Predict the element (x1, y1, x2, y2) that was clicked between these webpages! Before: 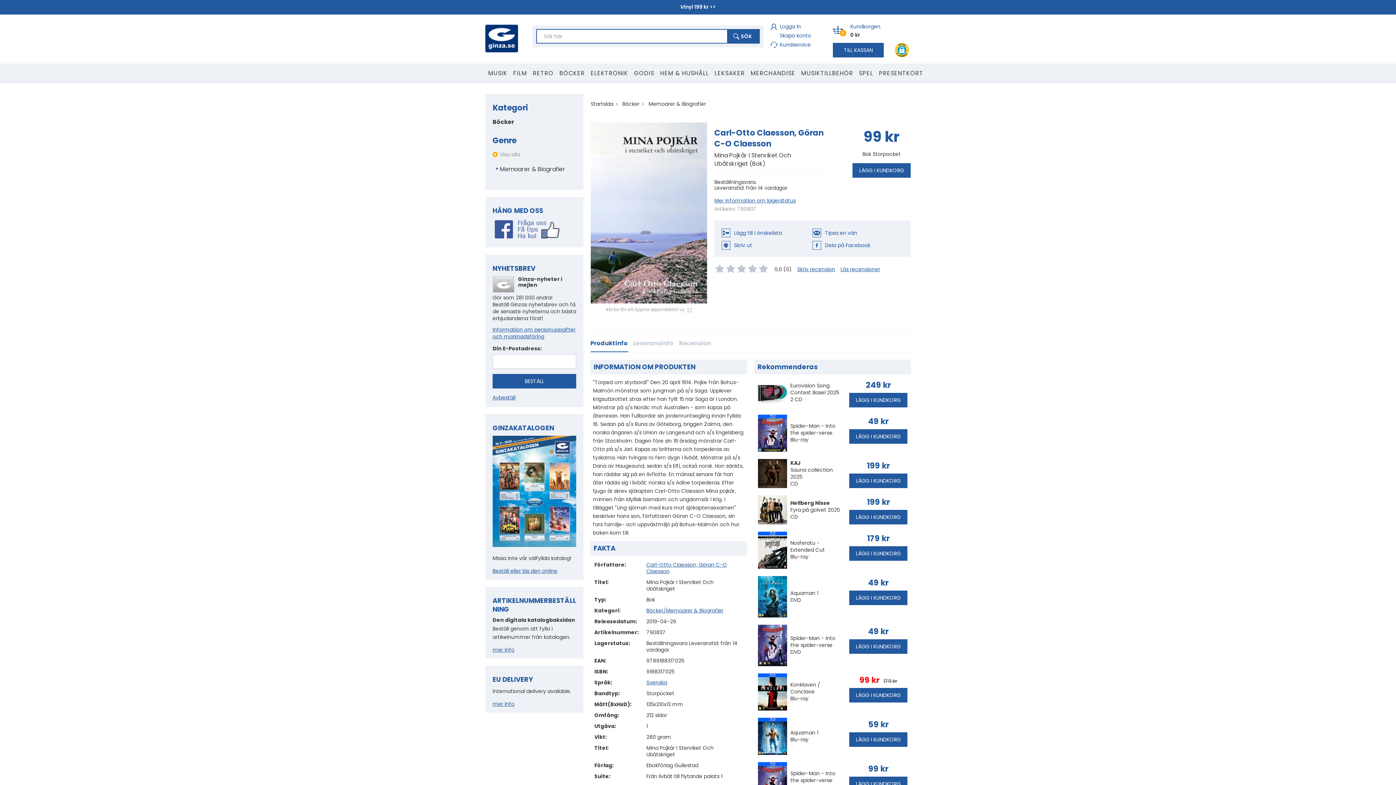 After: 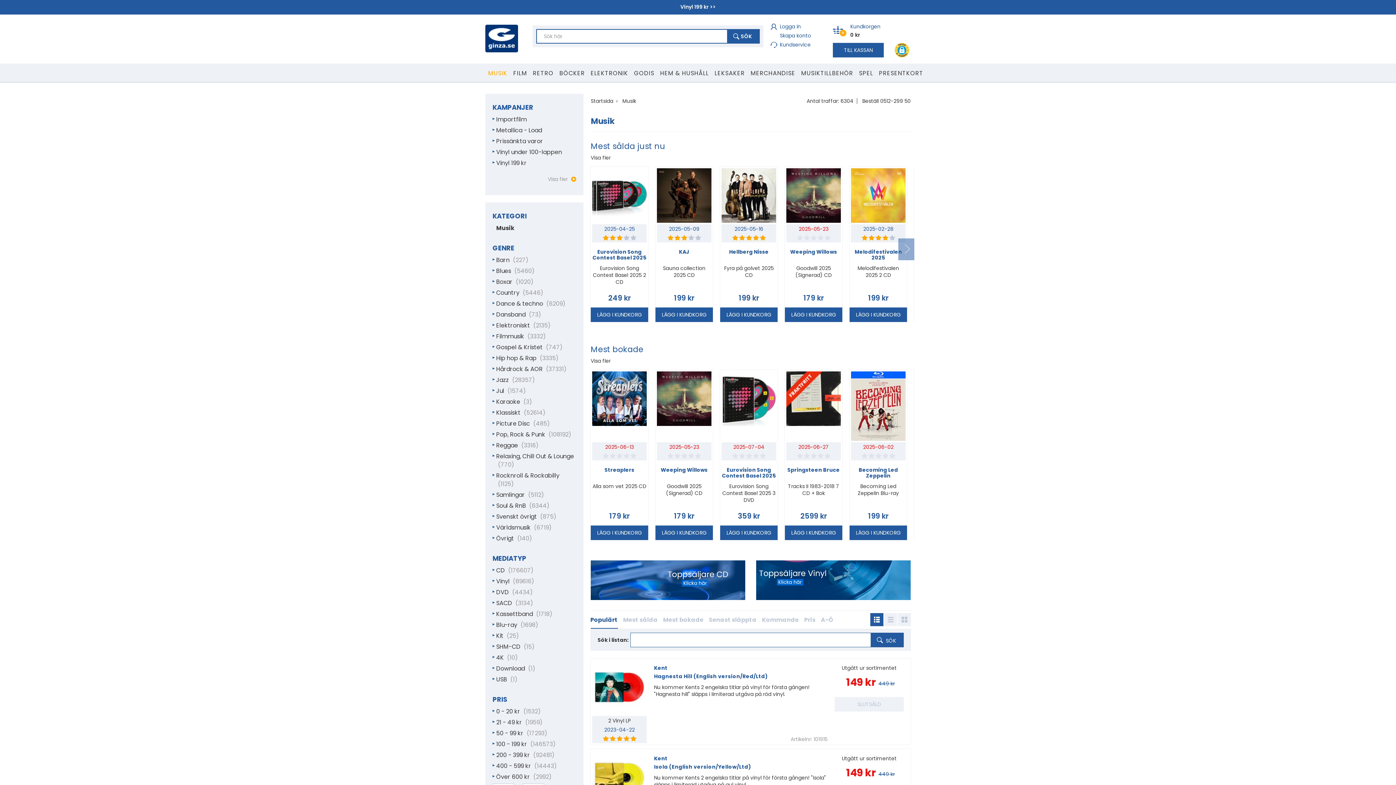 Action: bbox: (485, 63, 510, 81) label: MUSIK